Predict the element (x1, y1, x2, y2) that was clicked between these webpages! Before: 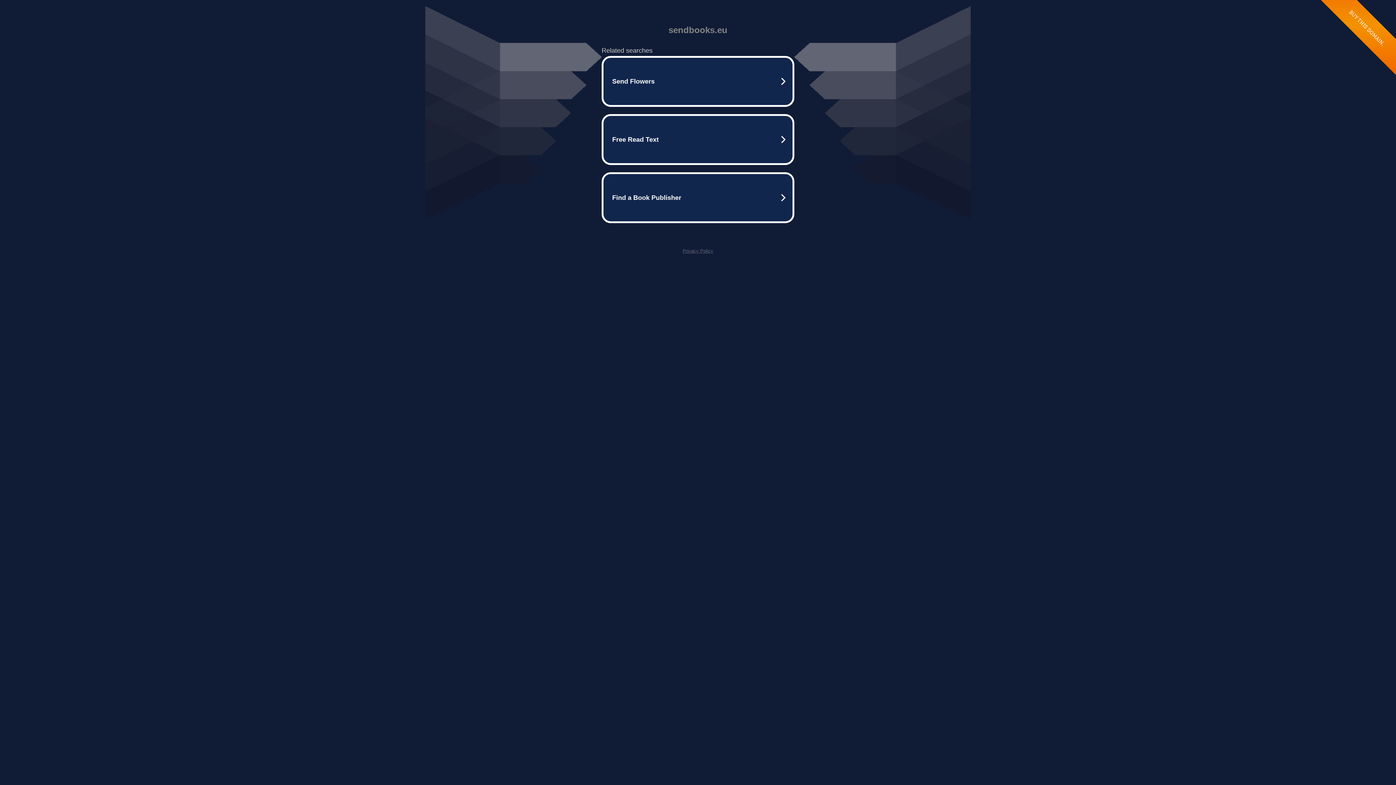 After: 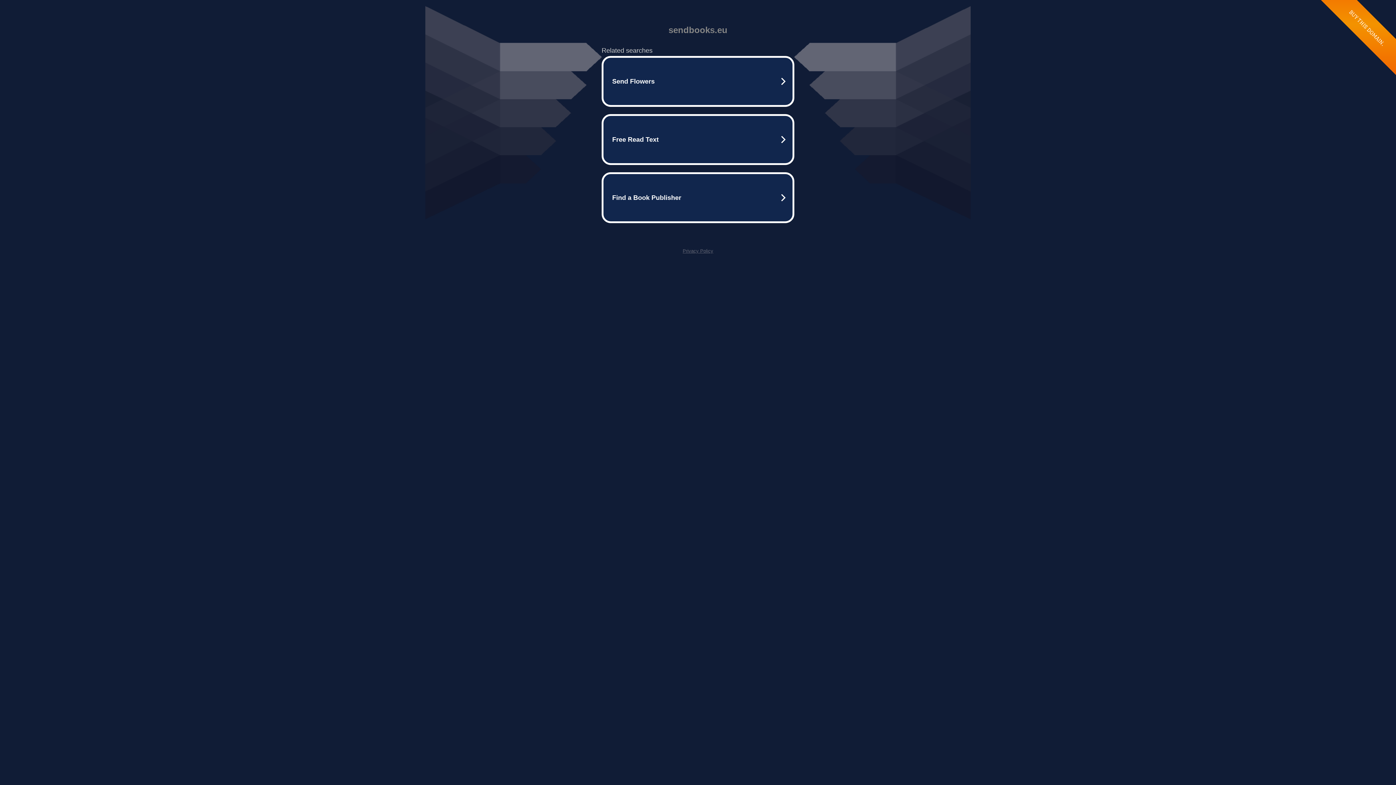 Action: label: Privacy Policy bbox: (682, 248, 713, 253)